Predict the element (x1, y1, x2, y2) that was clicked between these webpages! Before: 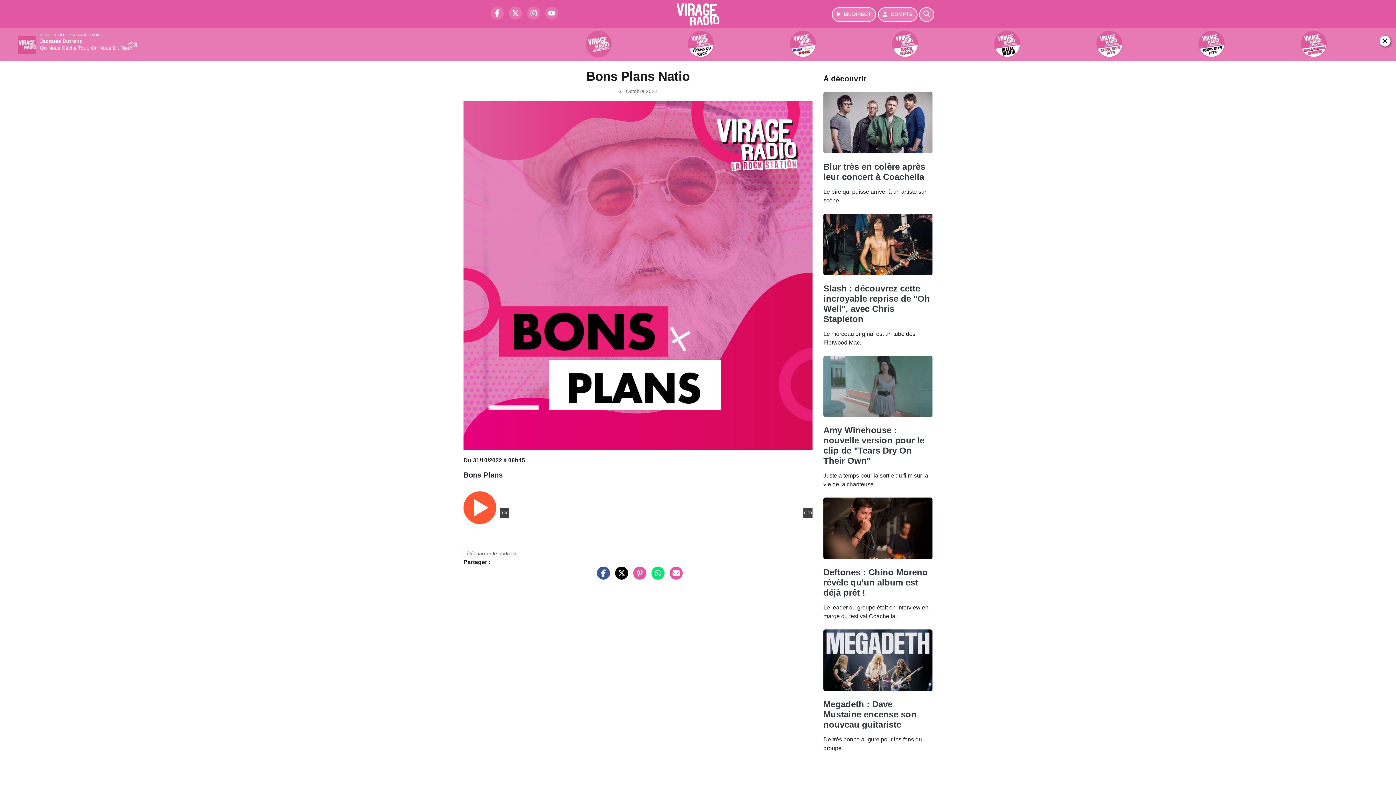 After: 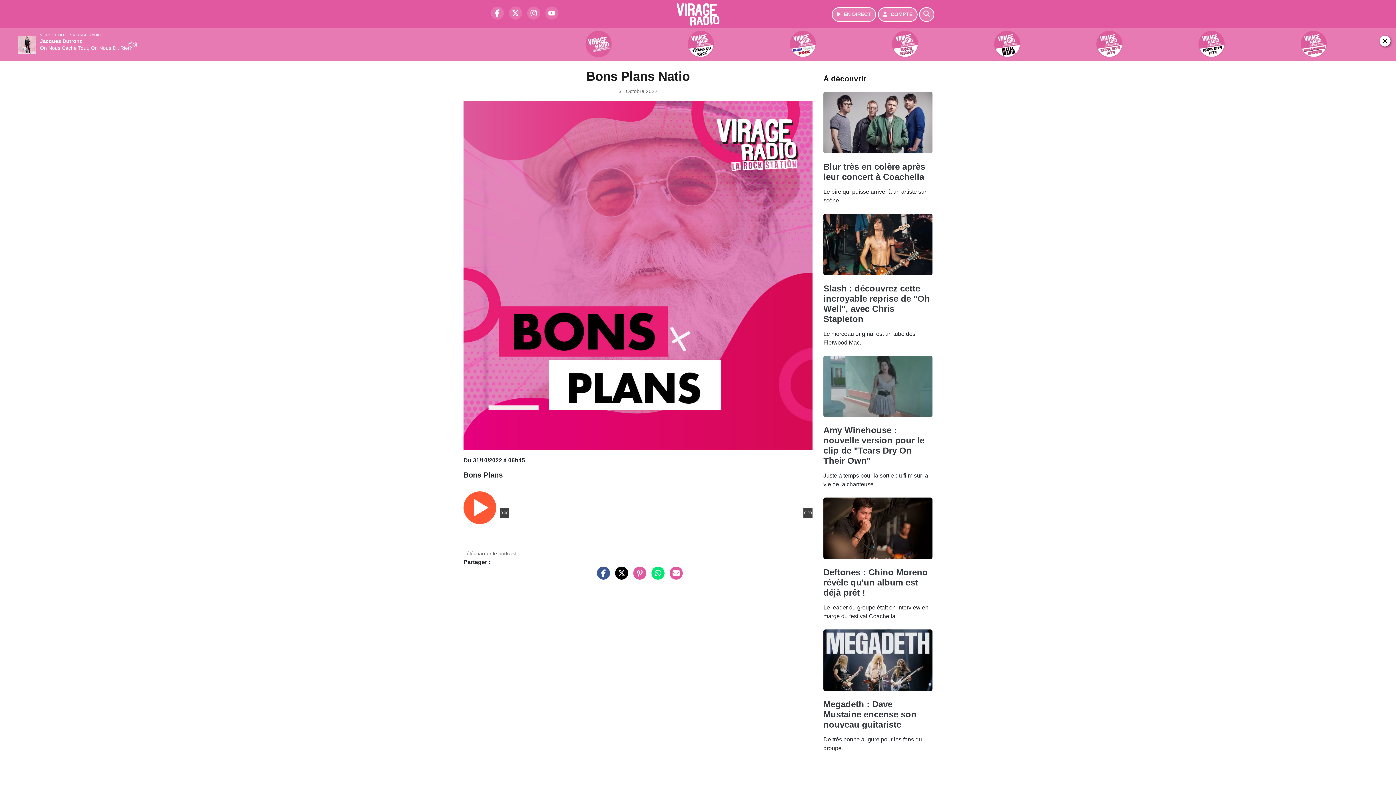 Action: bbox: (593, 457, 610, 463) label: Partager sur Facebook